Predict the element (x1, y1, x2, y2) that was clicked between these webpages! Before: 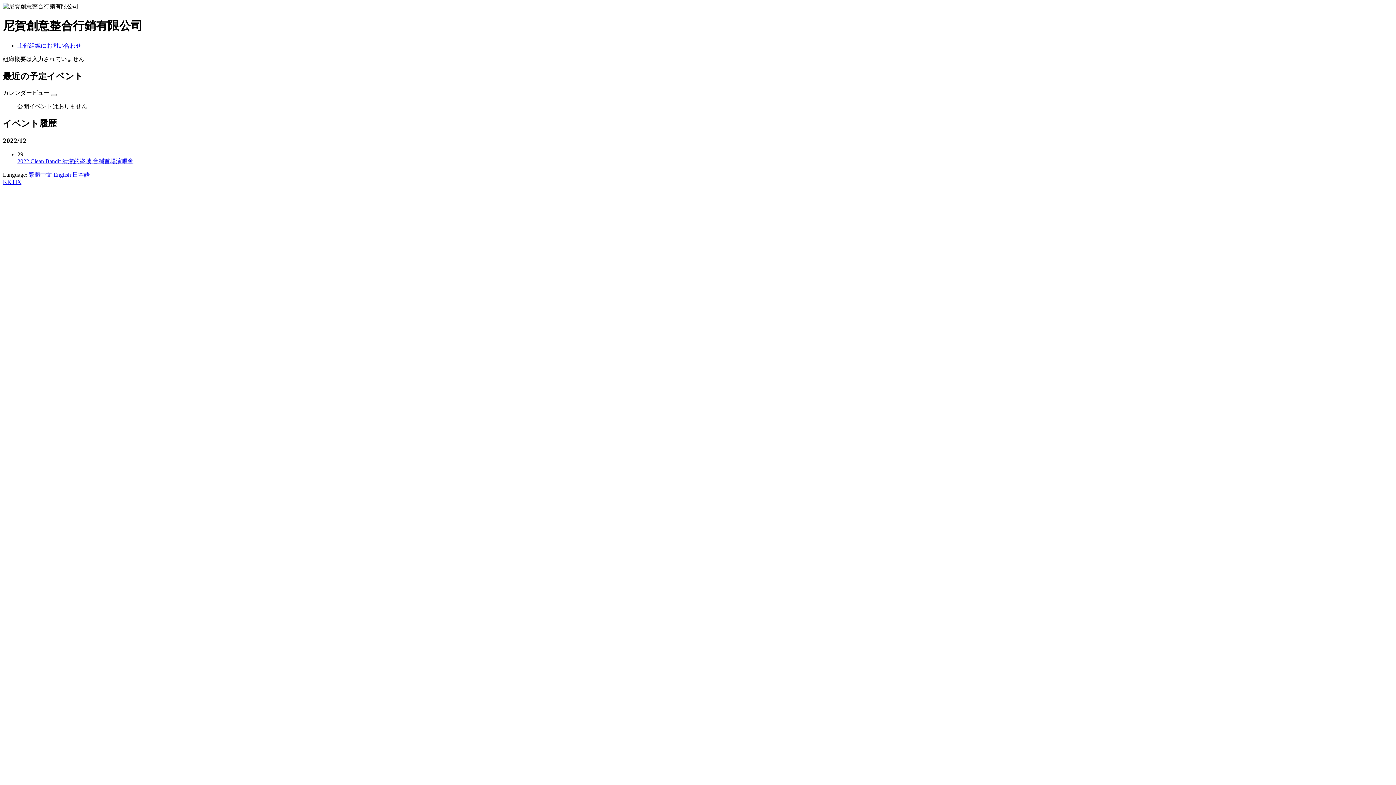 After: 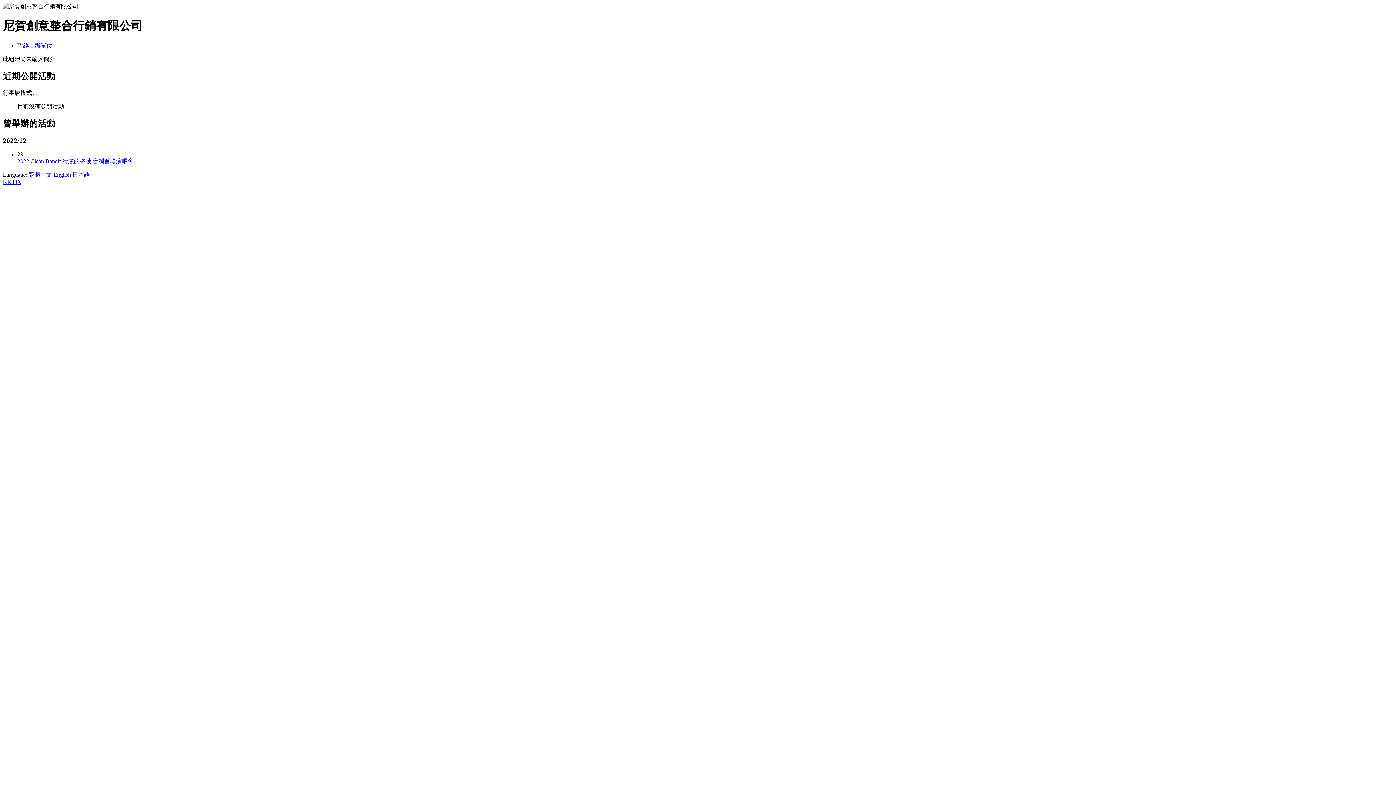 Action: label: 繁體中文 bbox: (28, 171, 52, 177)